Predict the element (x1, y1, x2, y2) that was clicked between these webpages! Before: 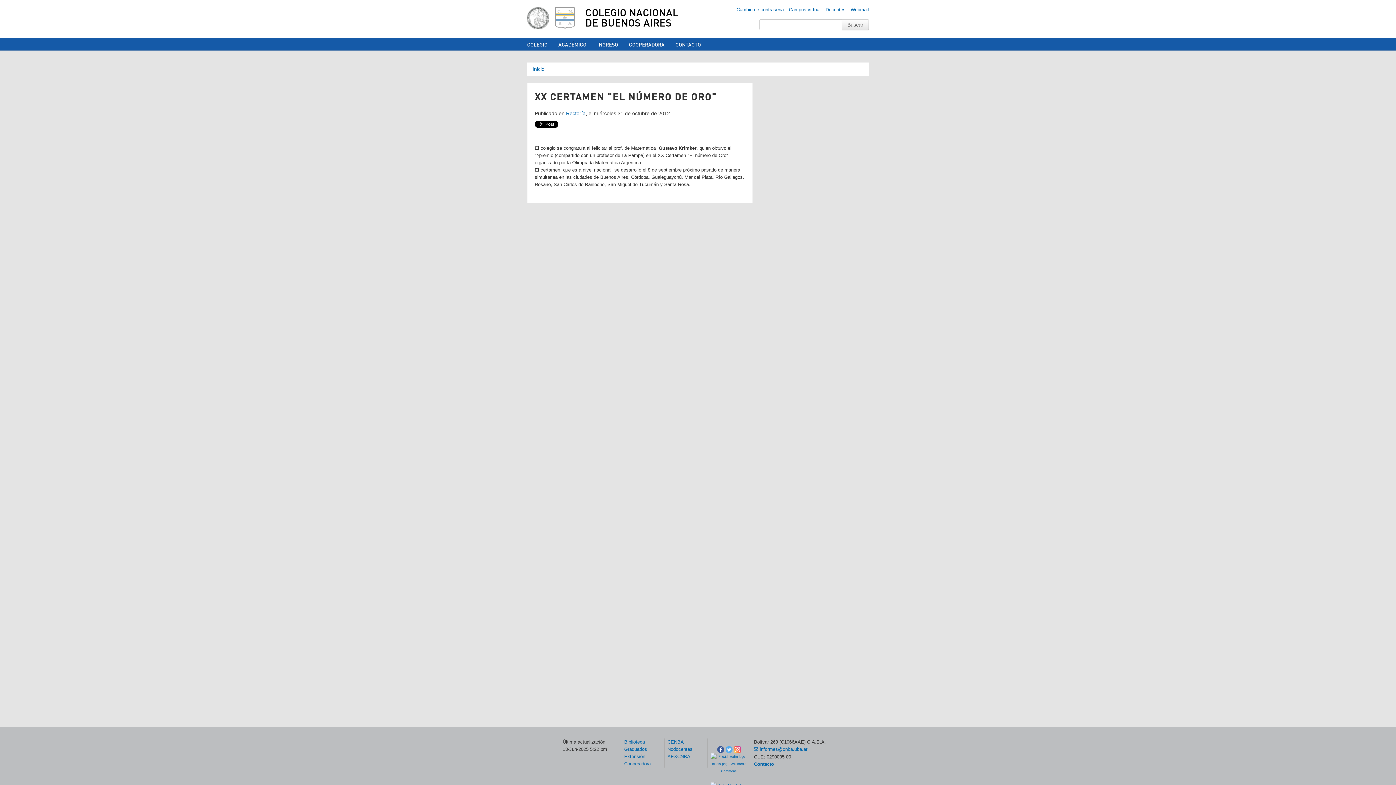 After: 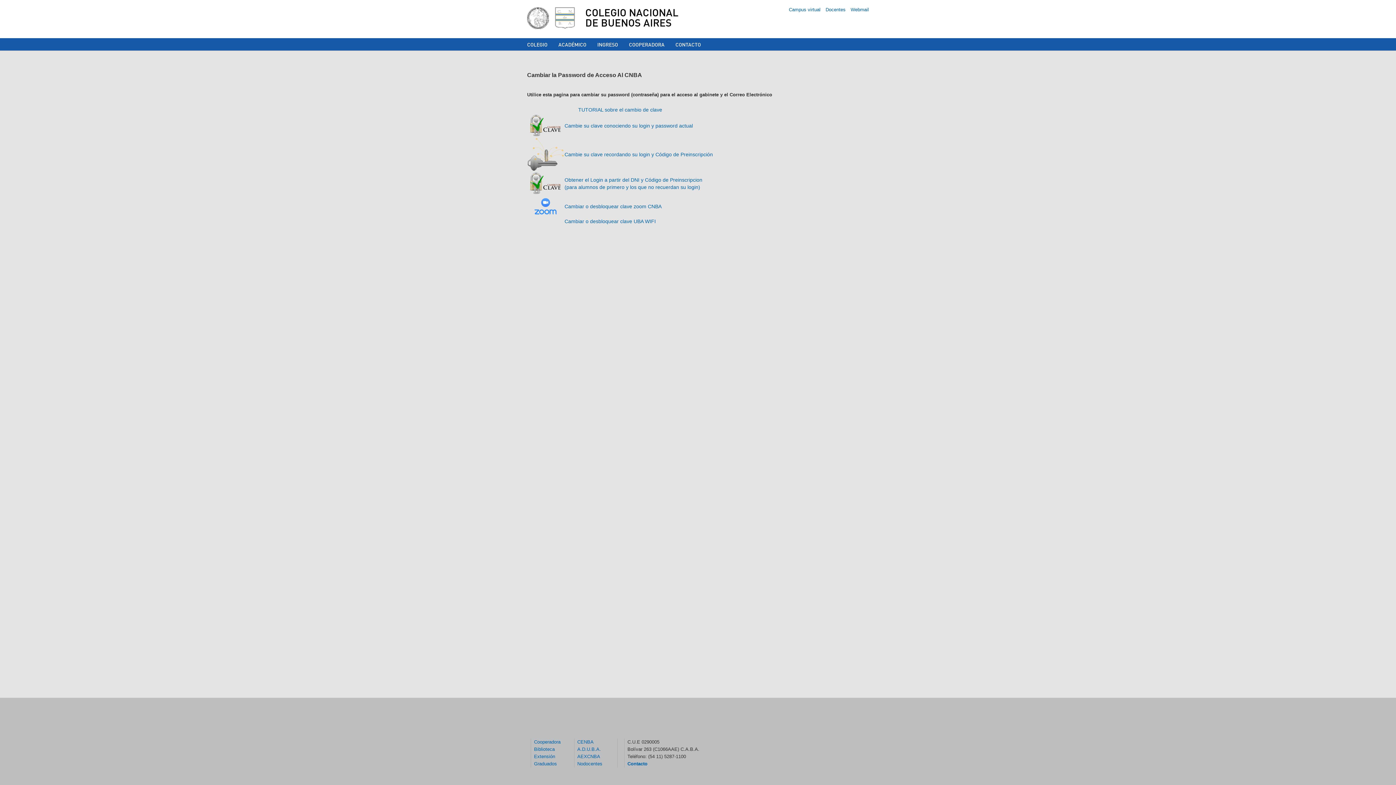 Action: bbox: (736, 7, 784, 12) label: Cambio de contraseña